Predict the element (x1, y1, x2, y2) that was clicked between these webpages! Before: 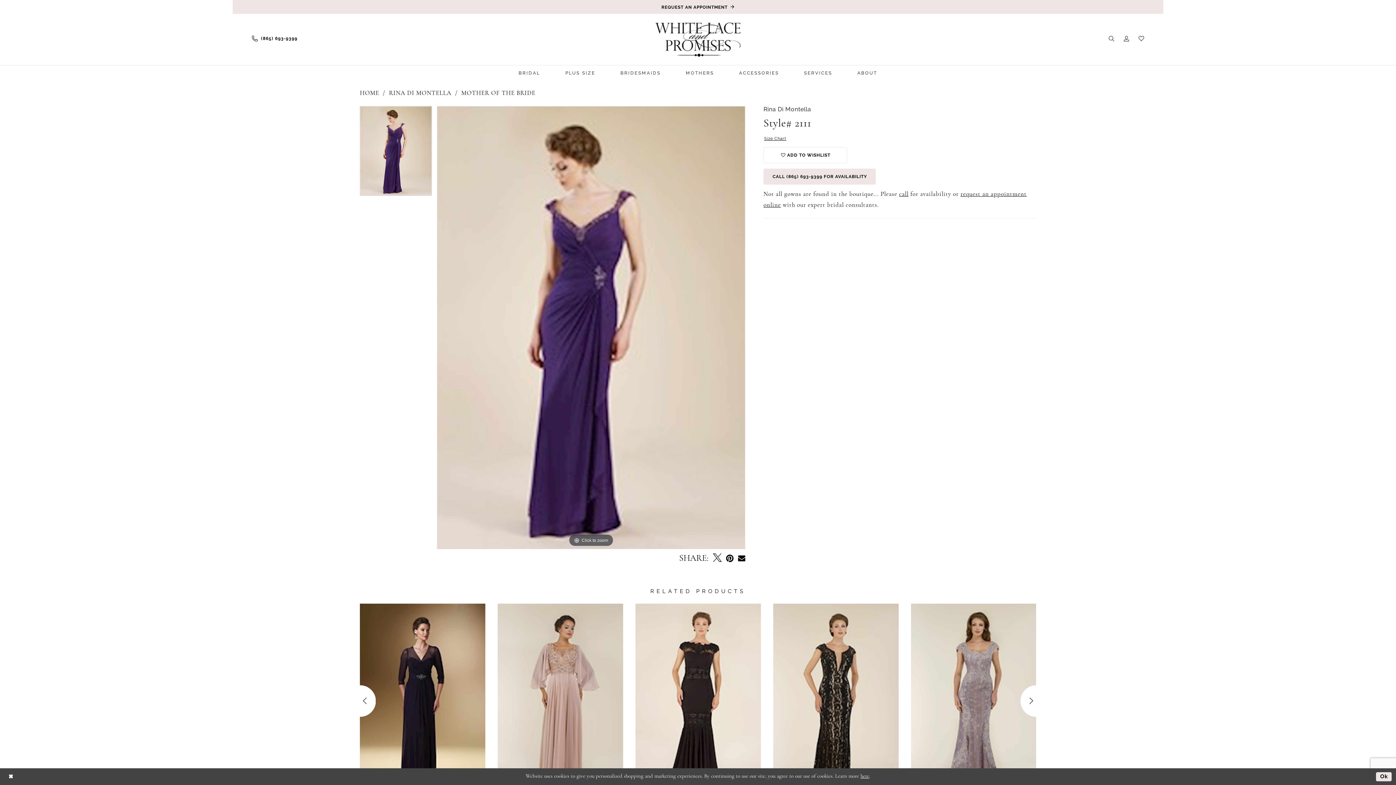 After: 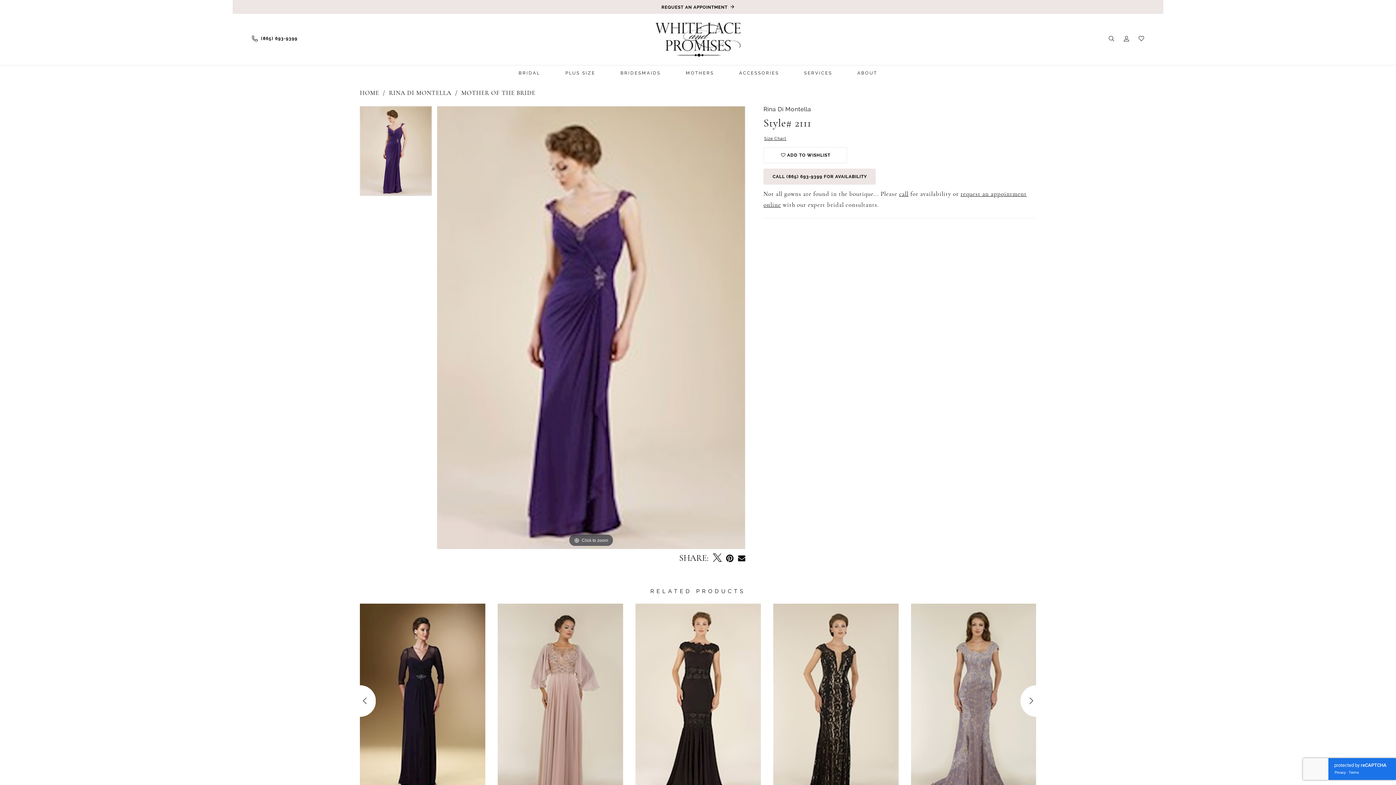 Action: label: Submit Dialog bbox: (1376, 772, 1392, 781)